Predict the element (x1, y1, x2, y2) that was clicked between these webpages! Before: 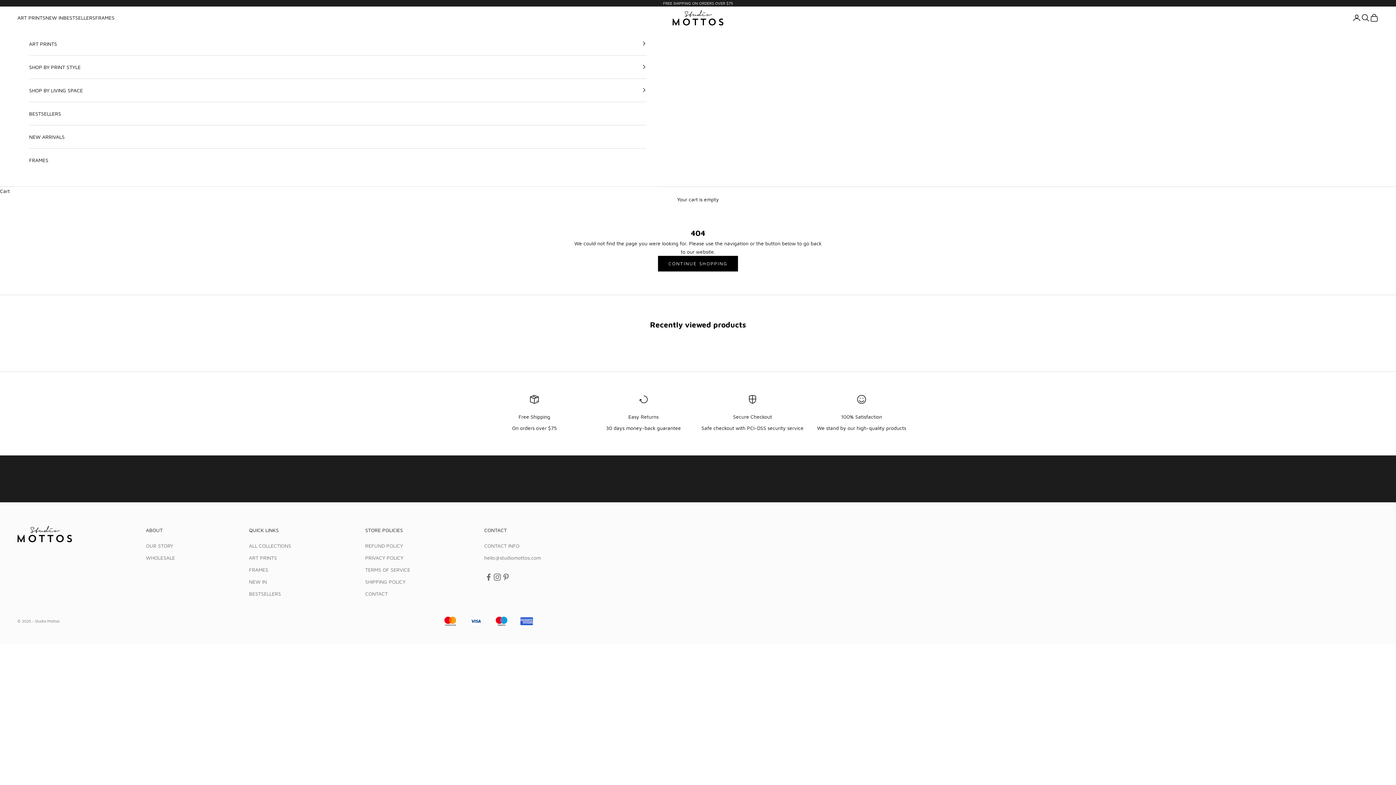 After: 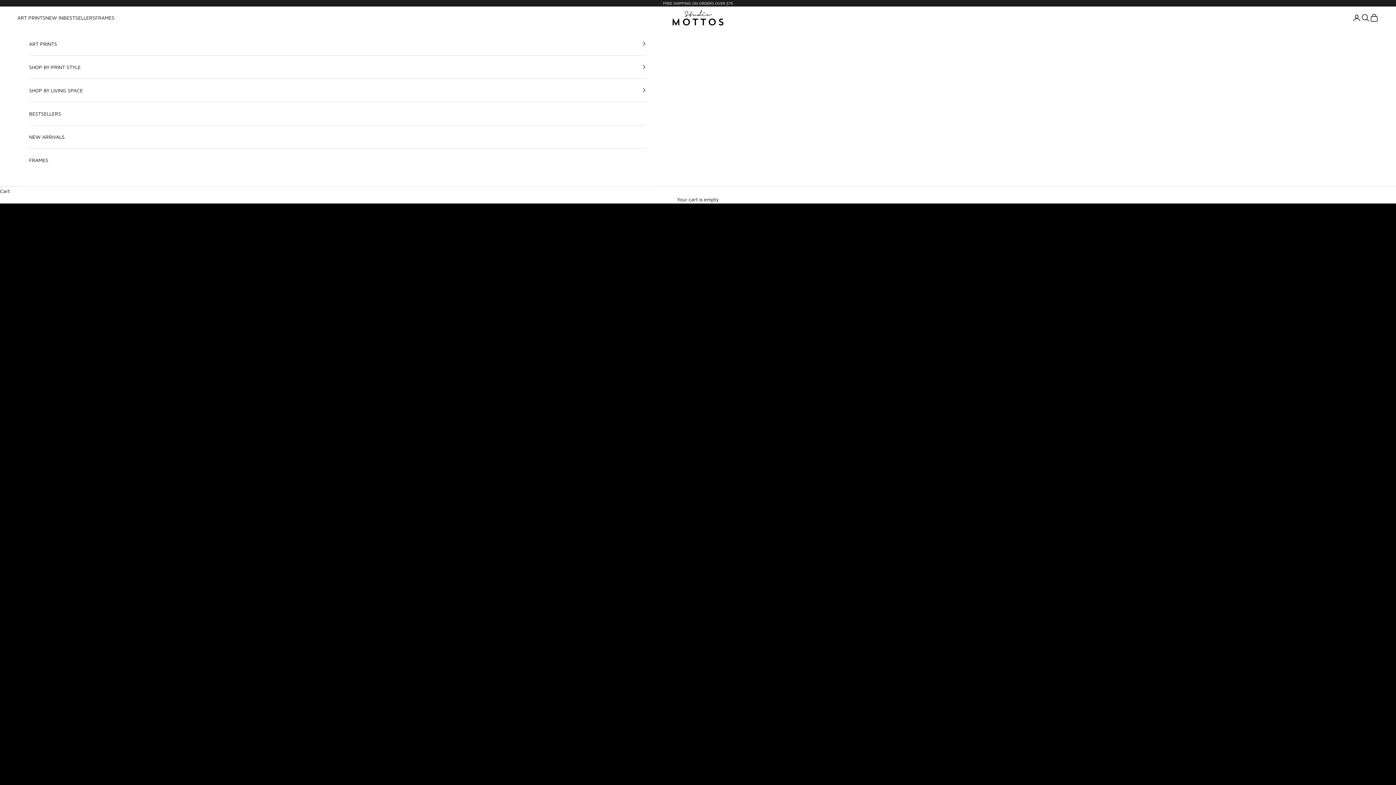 Action: label: Studio Mottos bbox: (672, 10, 723, 25)